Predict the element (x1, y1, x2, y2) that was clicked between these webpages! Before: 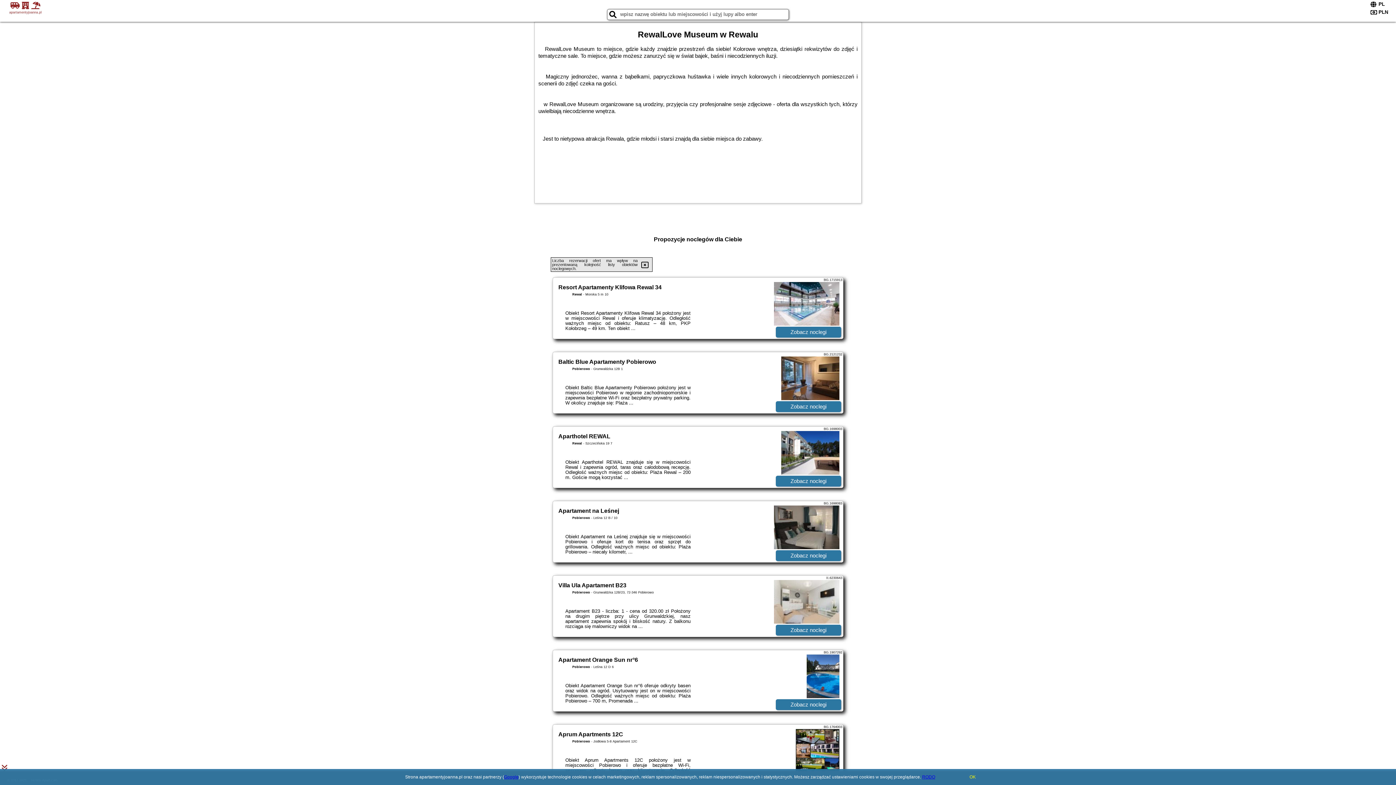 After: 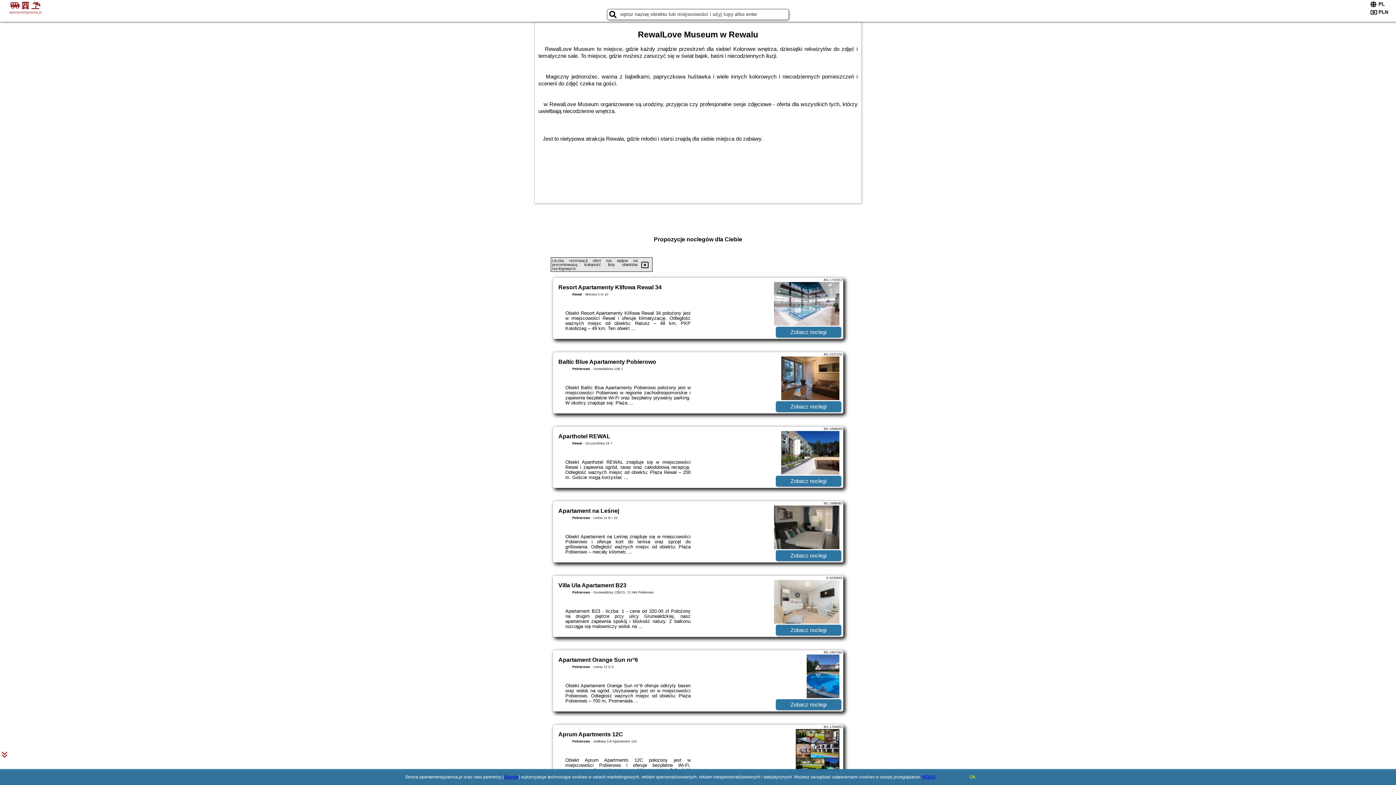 Action: label: RODO bbox: (922, 774, 935, 780)